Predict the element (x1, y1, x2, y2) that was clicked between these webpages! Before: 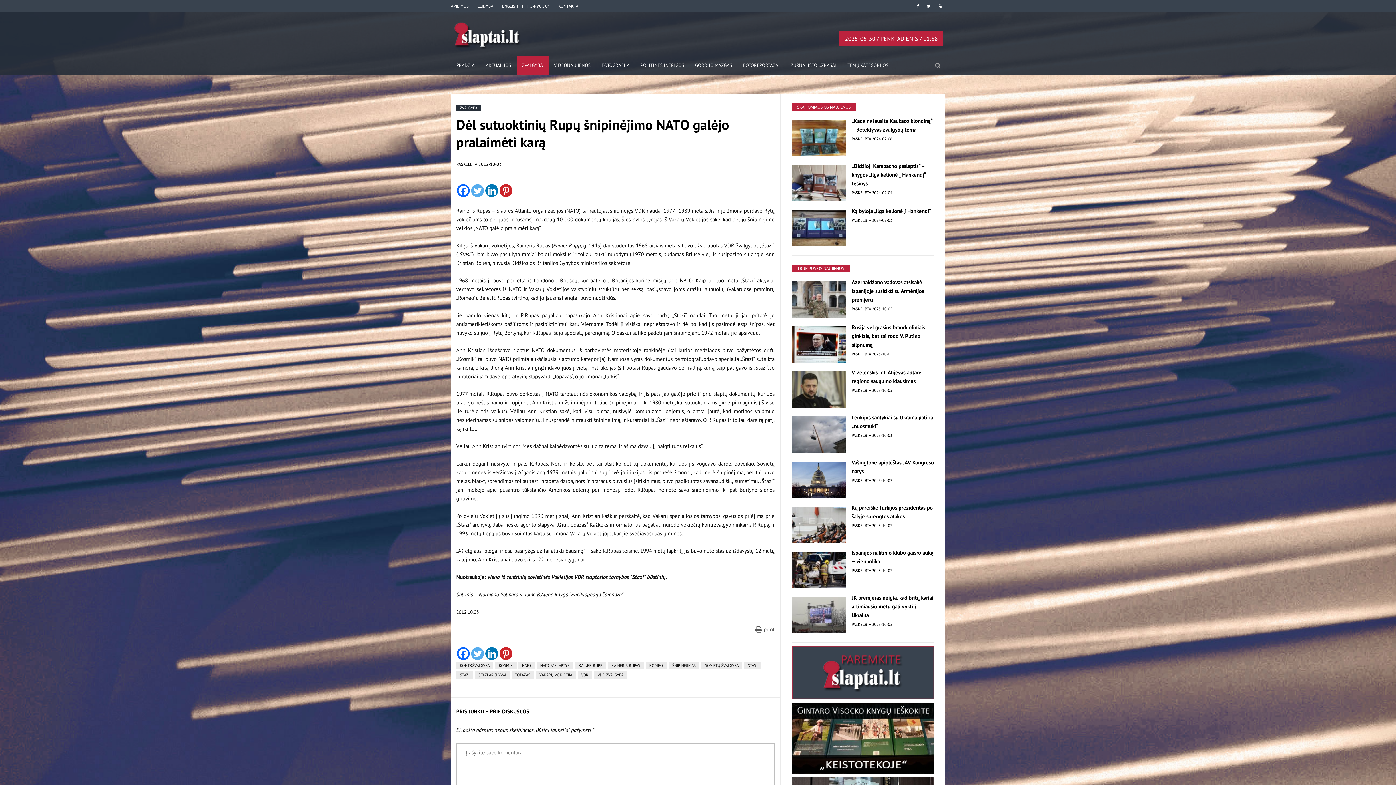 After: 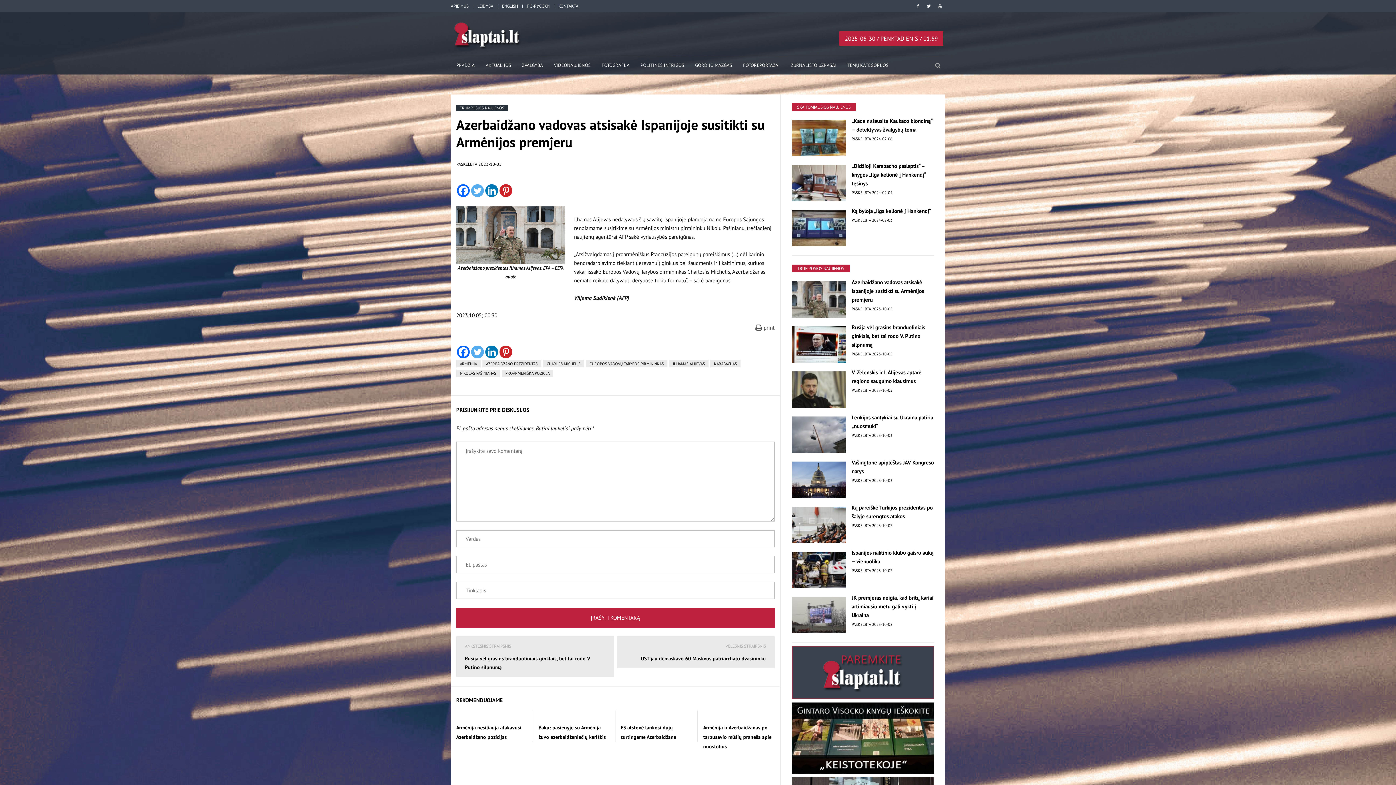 Action: bbox: (791, 278, 846, 317)